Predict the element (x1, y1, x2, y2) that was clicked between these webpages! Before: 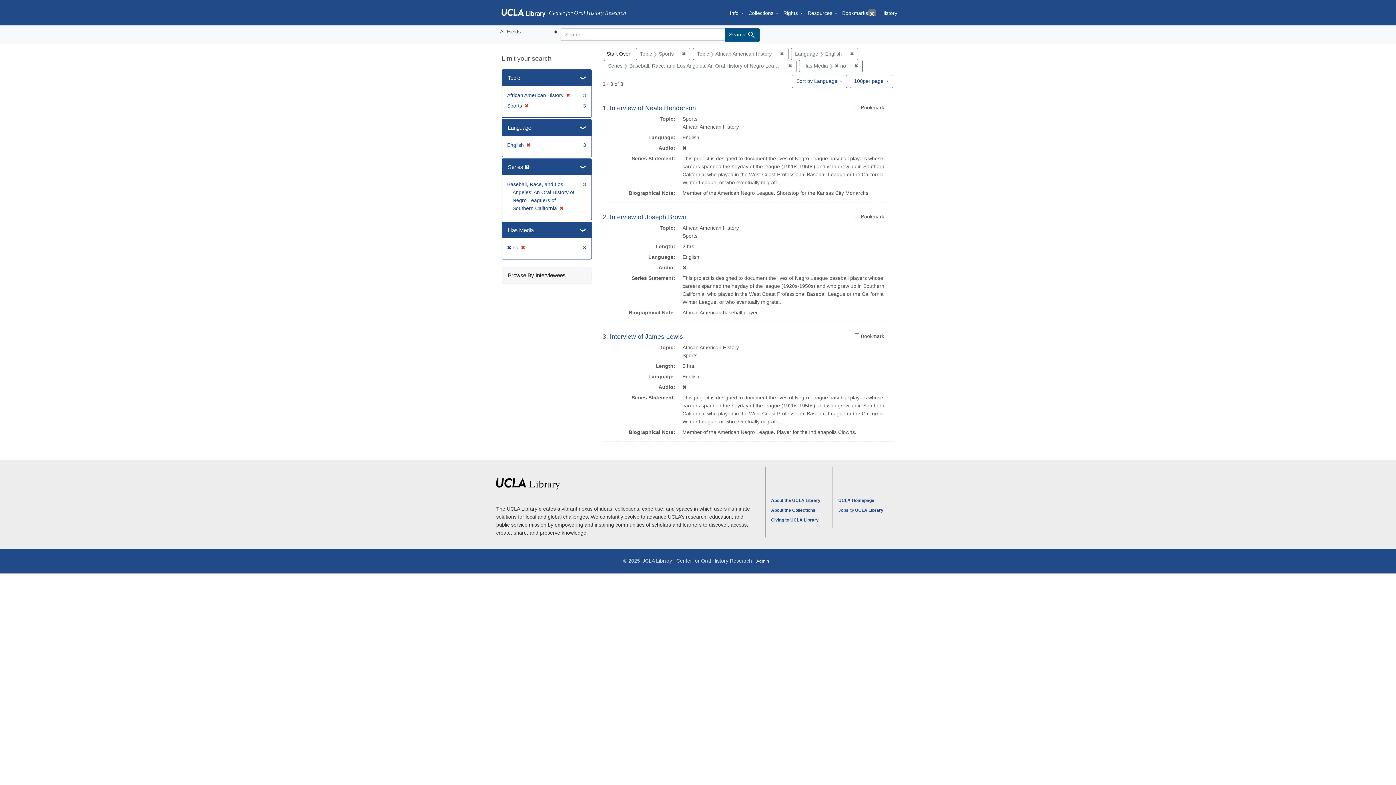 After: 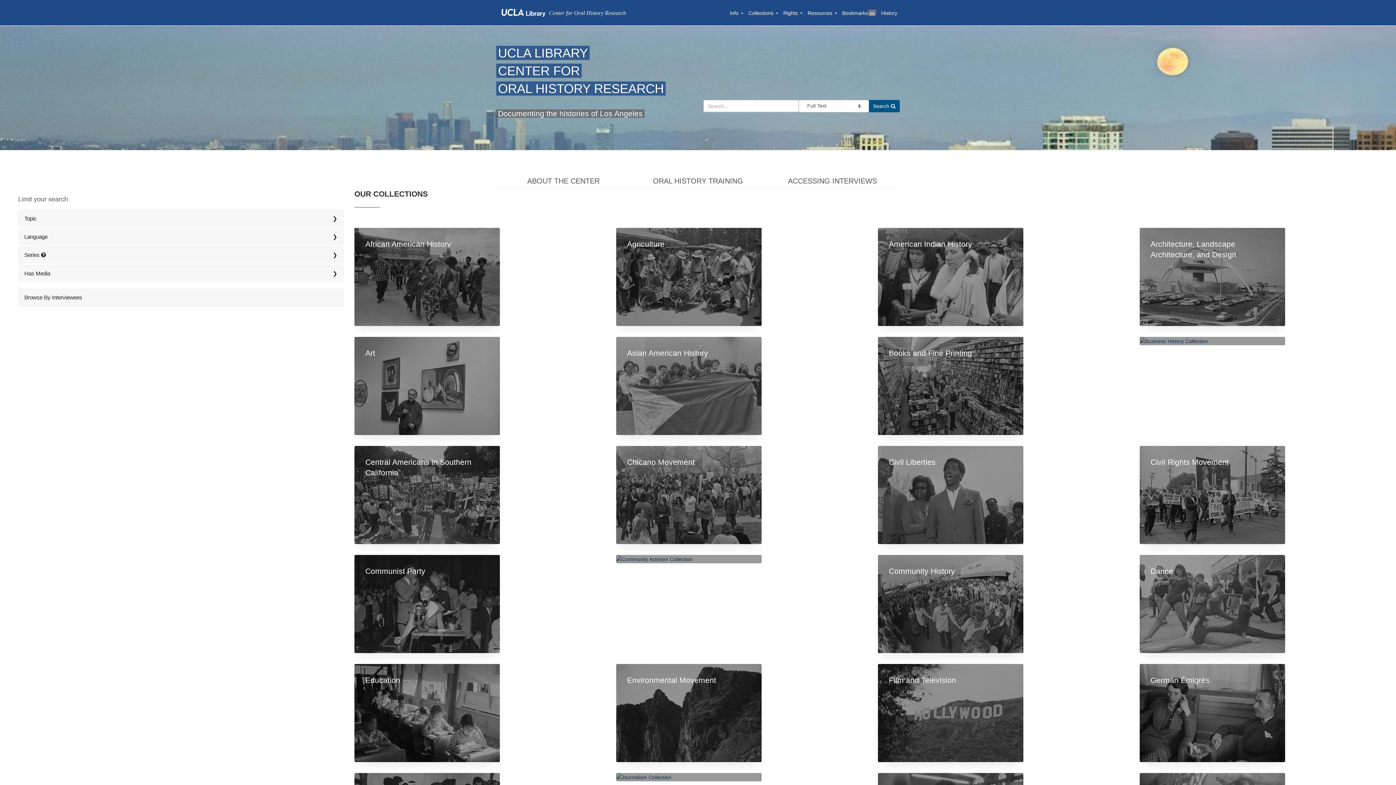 Action: bbox: (496, 7, 626, 17) label: Center for Oral History Research